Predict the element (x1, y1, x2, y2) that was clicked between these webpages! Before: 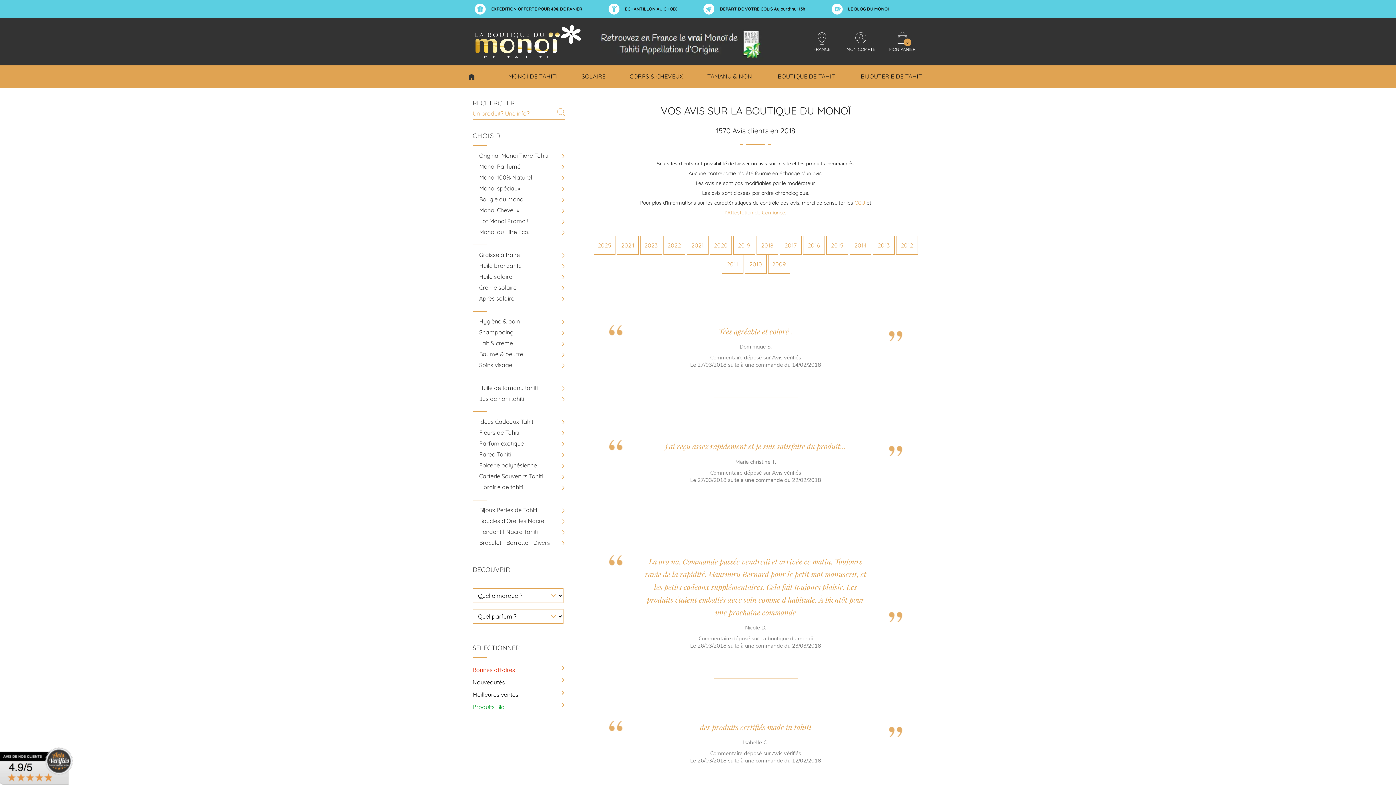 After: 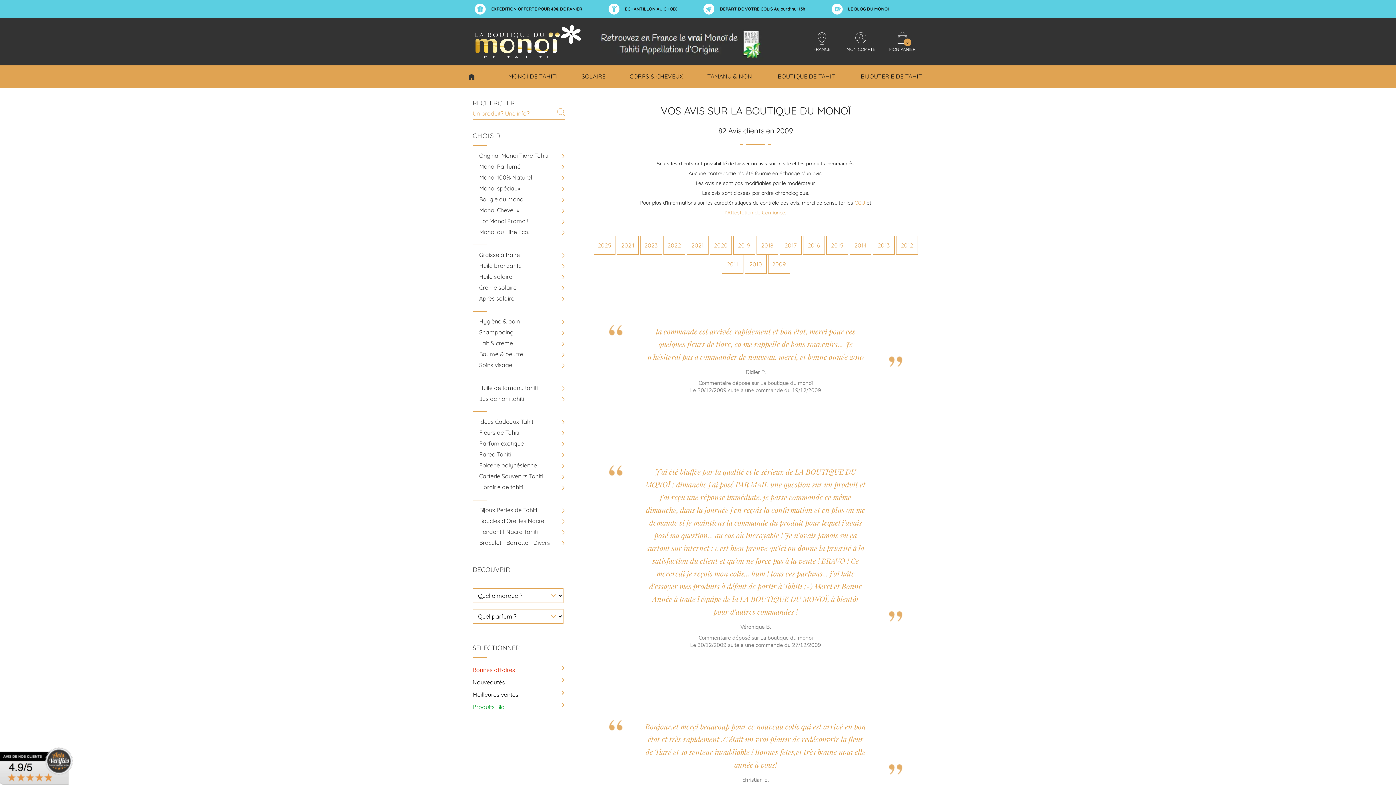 Action: bbox: (768, 254, 790, 273) label: 2009